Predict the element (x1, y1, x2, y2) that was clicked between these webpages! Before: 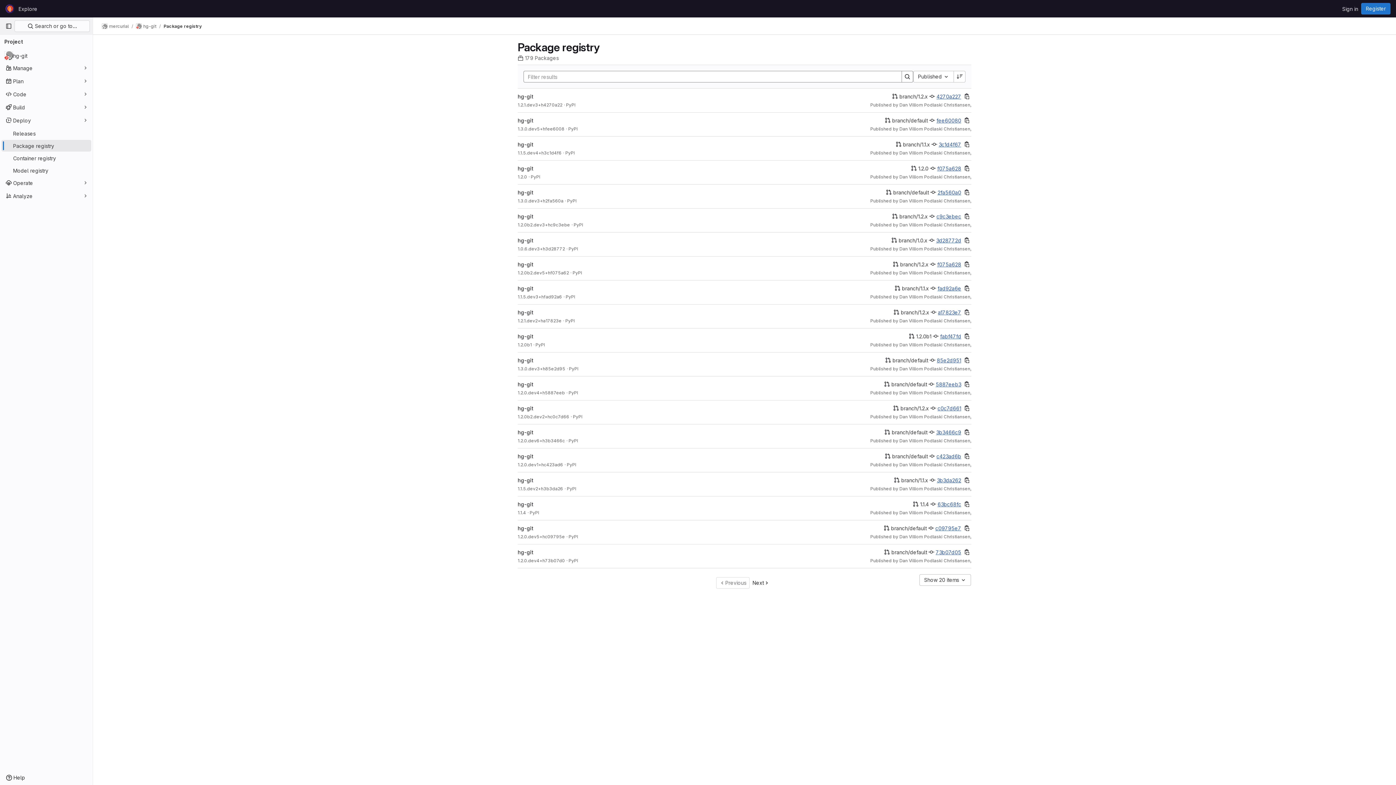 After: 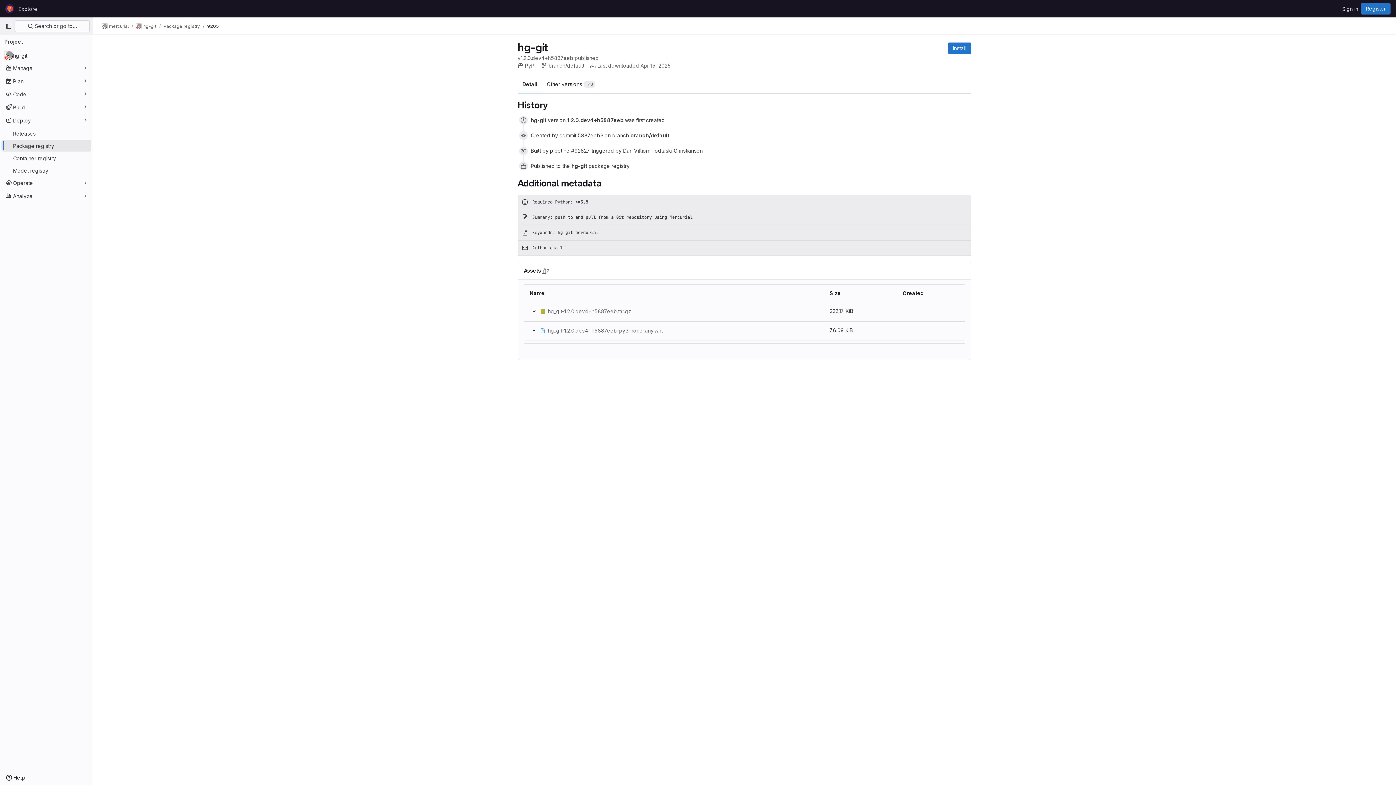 Action: label: hg-git bbox: (517, 380, 533, 388)